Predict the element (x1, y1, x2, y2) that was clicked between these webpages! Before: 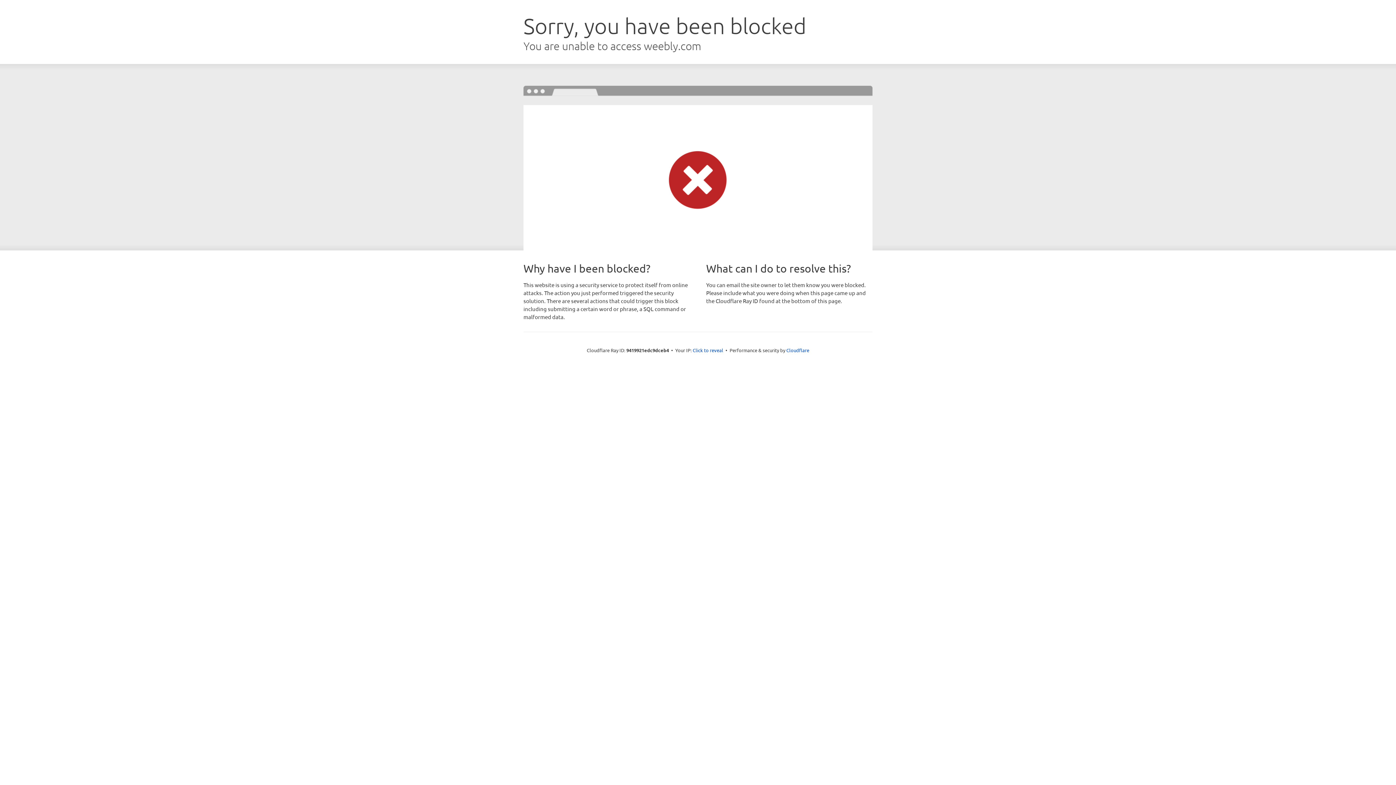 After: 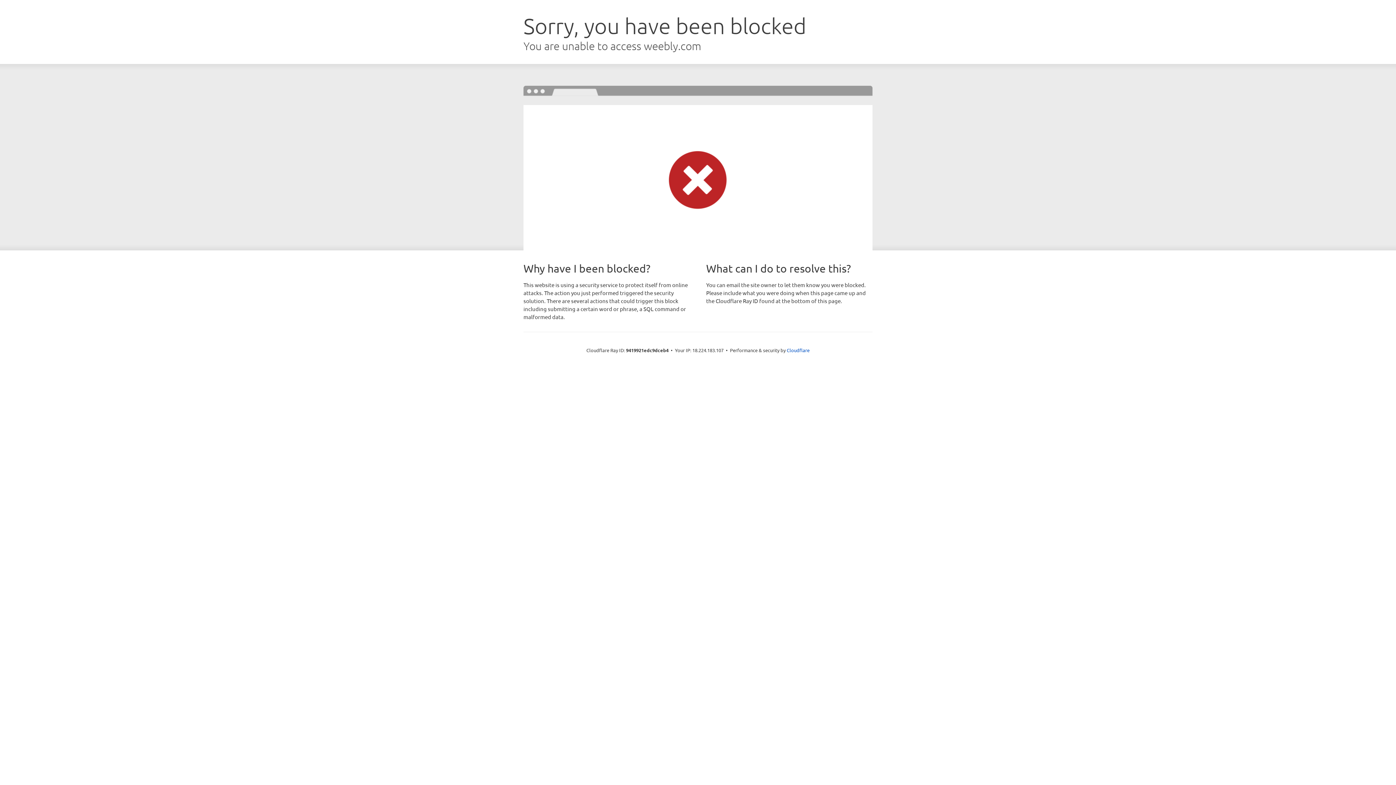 Action: bbox: (692, 346, 723, 353) label: Click to reveal